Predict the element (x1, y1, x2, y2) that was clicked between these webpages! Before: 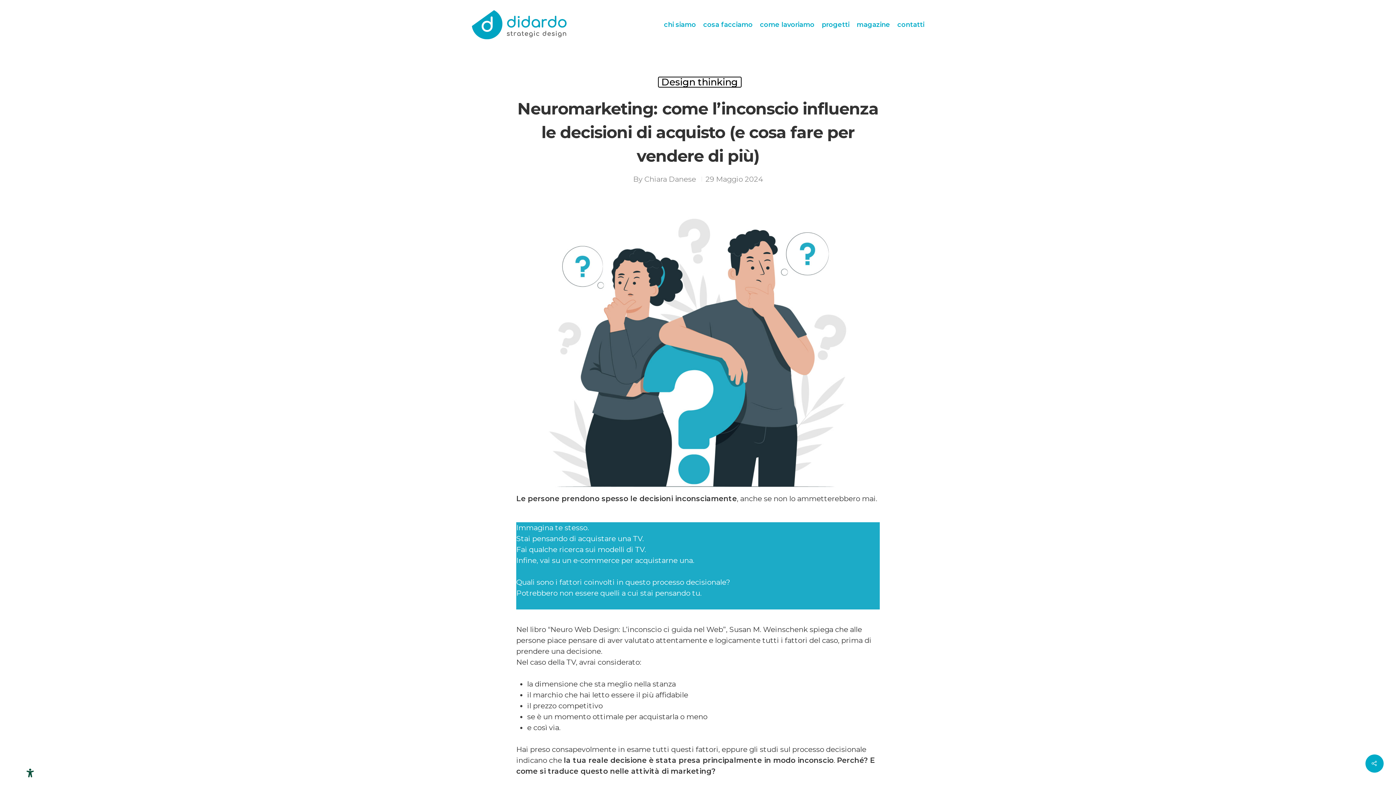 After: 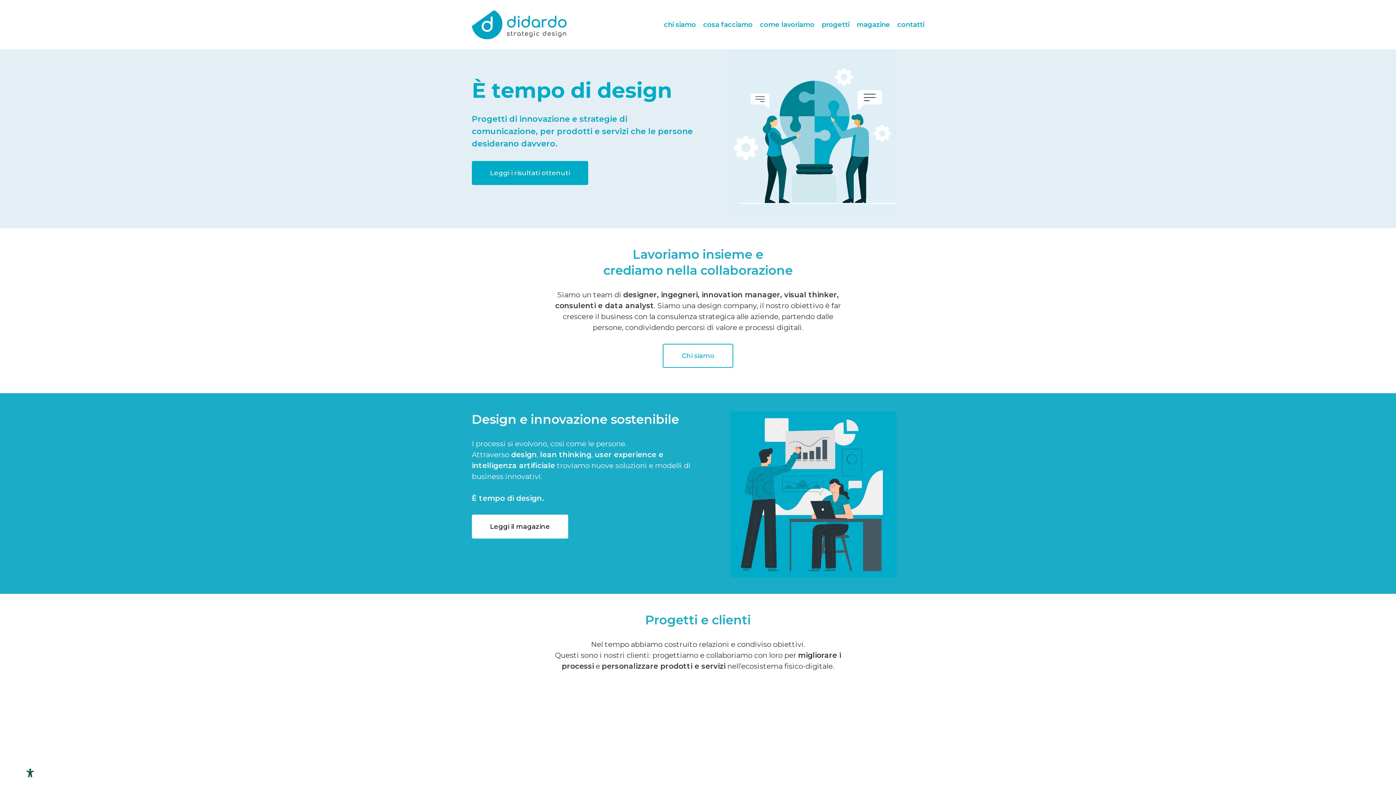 Action: bbox: (471, 10, 568, 39)